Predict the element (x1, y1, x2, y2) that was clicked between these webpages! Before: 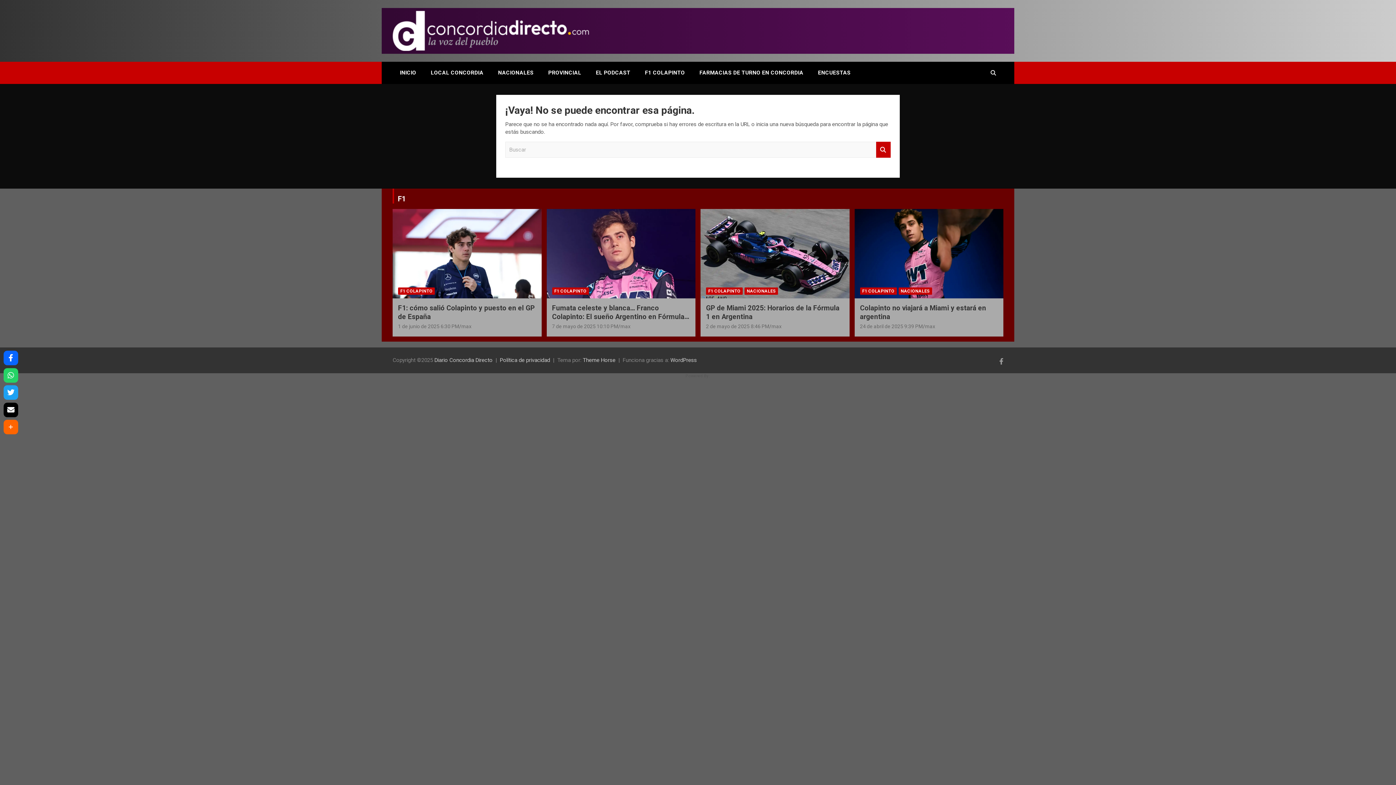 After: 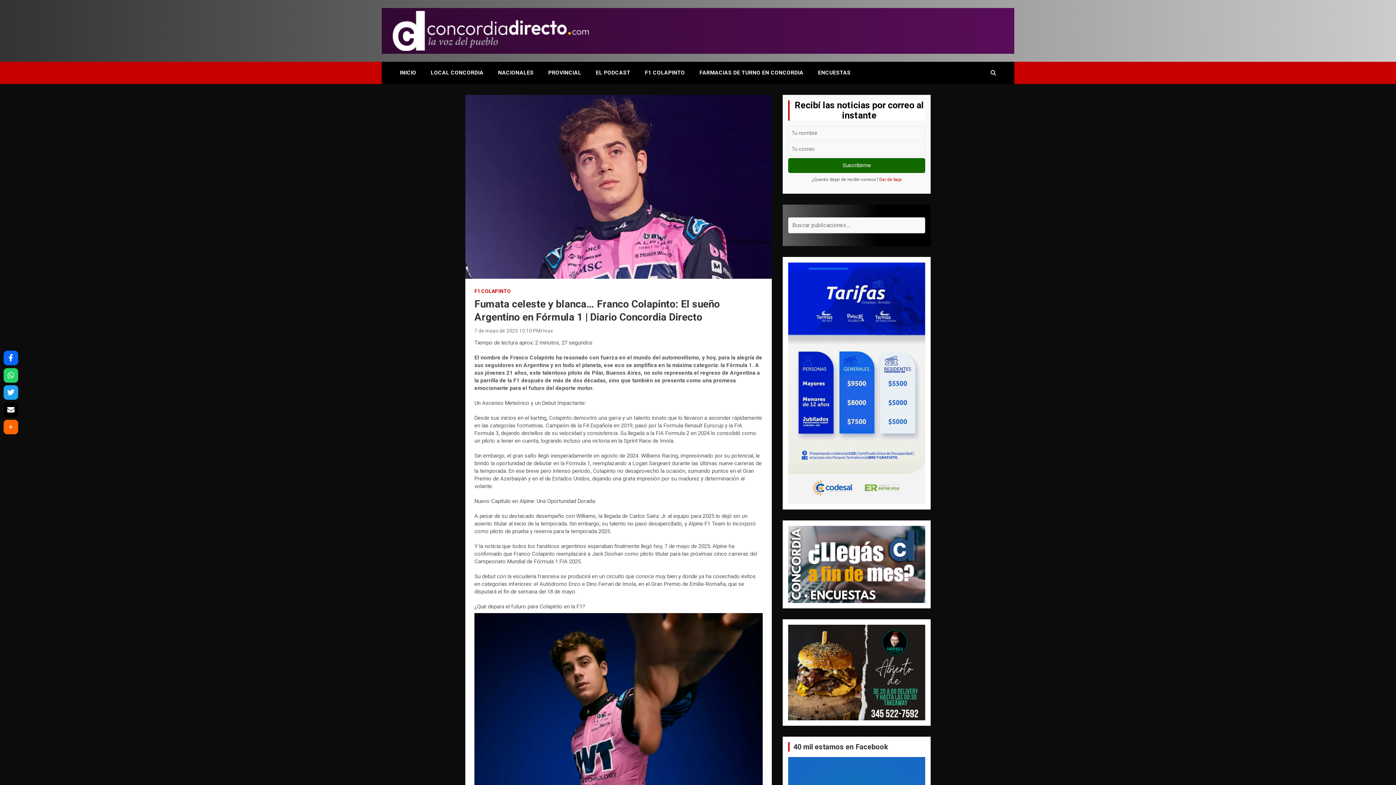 Action: label: 7 de mayo de 2025 10:10 PM bbox: (552, 323, 618, 329)